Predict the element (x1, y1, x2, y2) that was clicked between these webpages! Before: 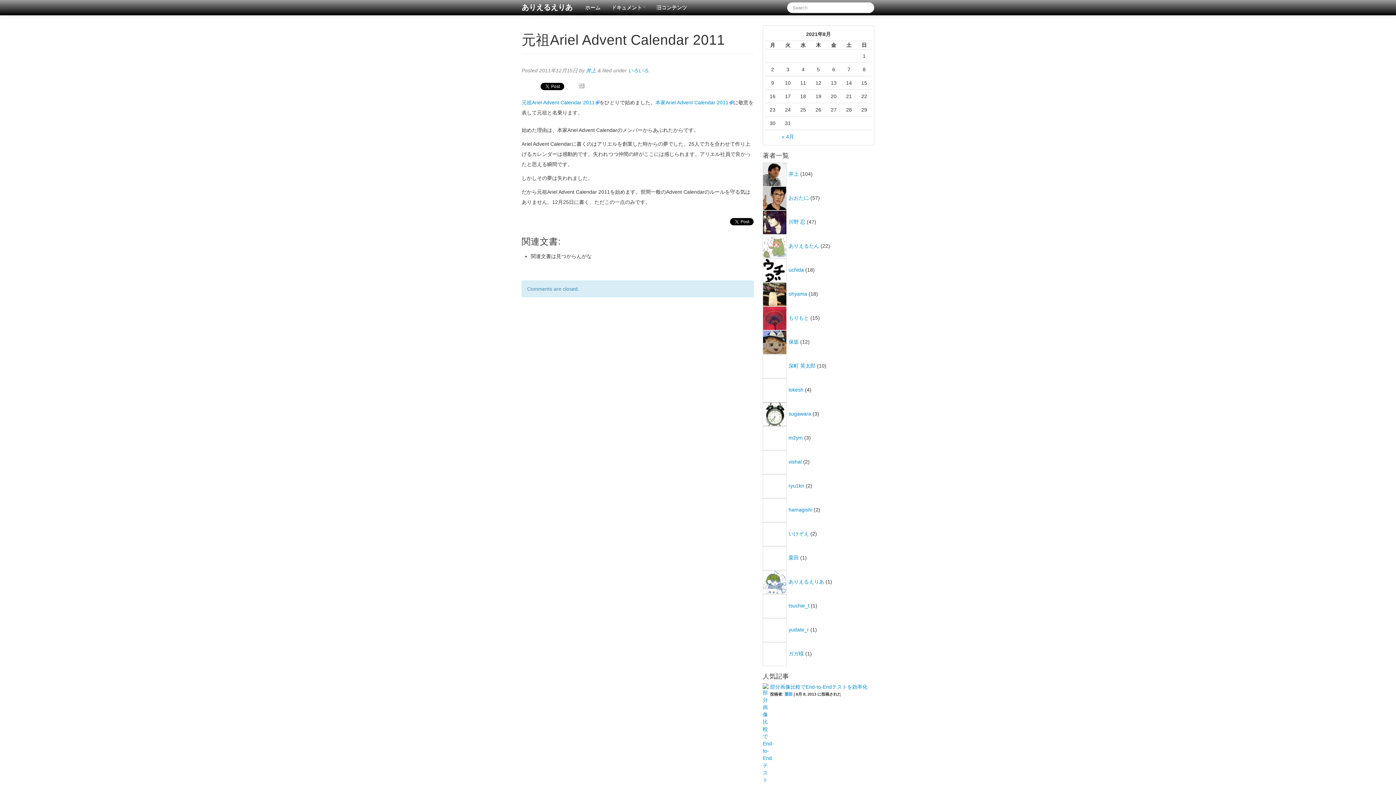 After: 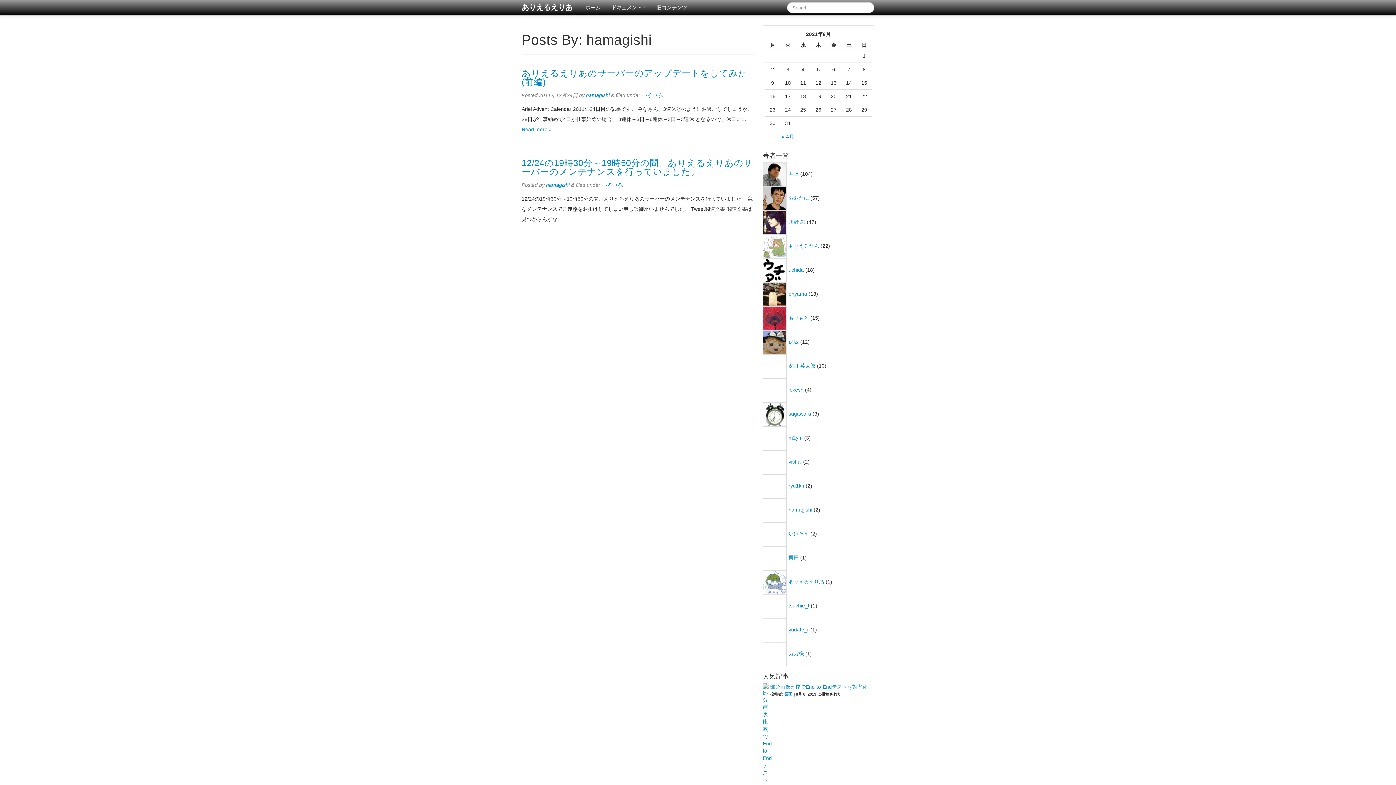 Action: label: hamagishi bbox: (788, 507, 812, 512)